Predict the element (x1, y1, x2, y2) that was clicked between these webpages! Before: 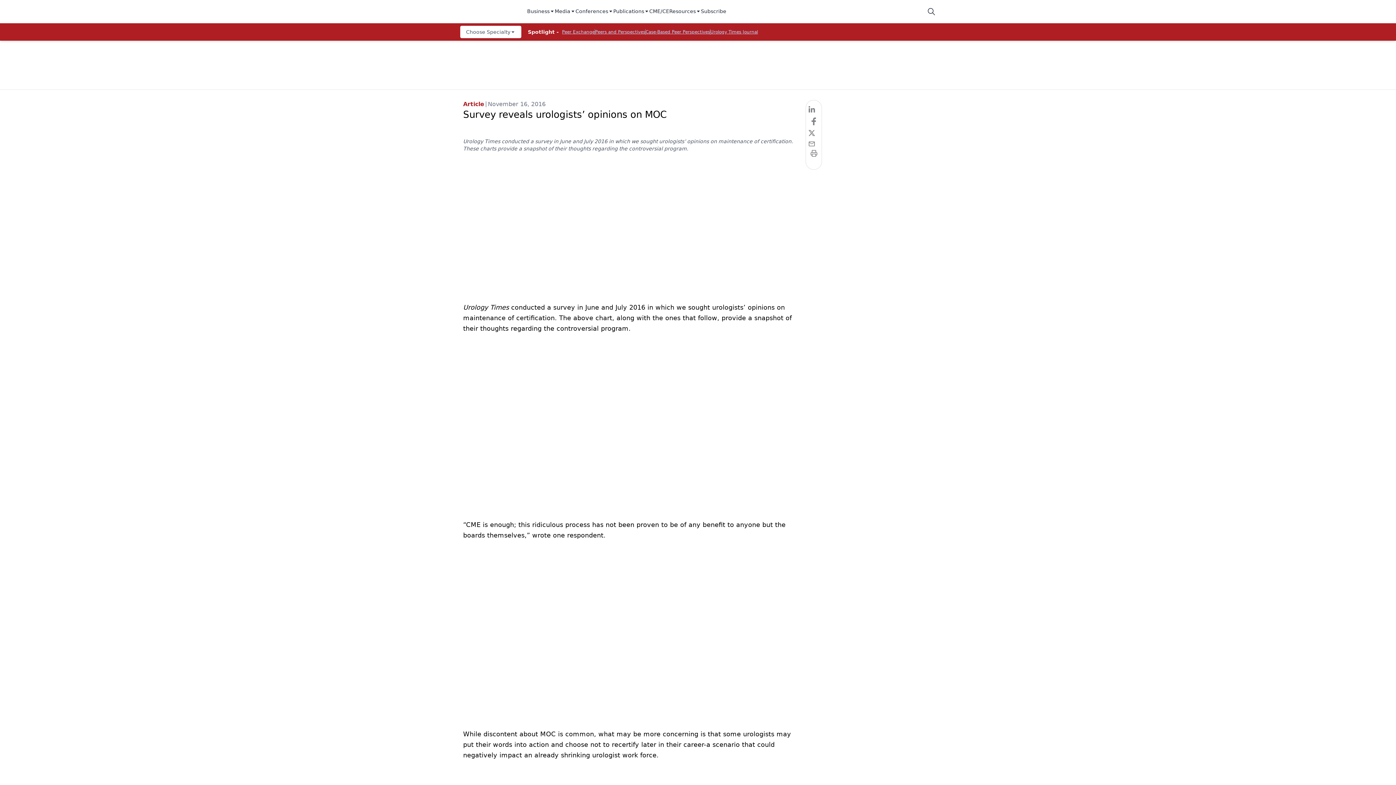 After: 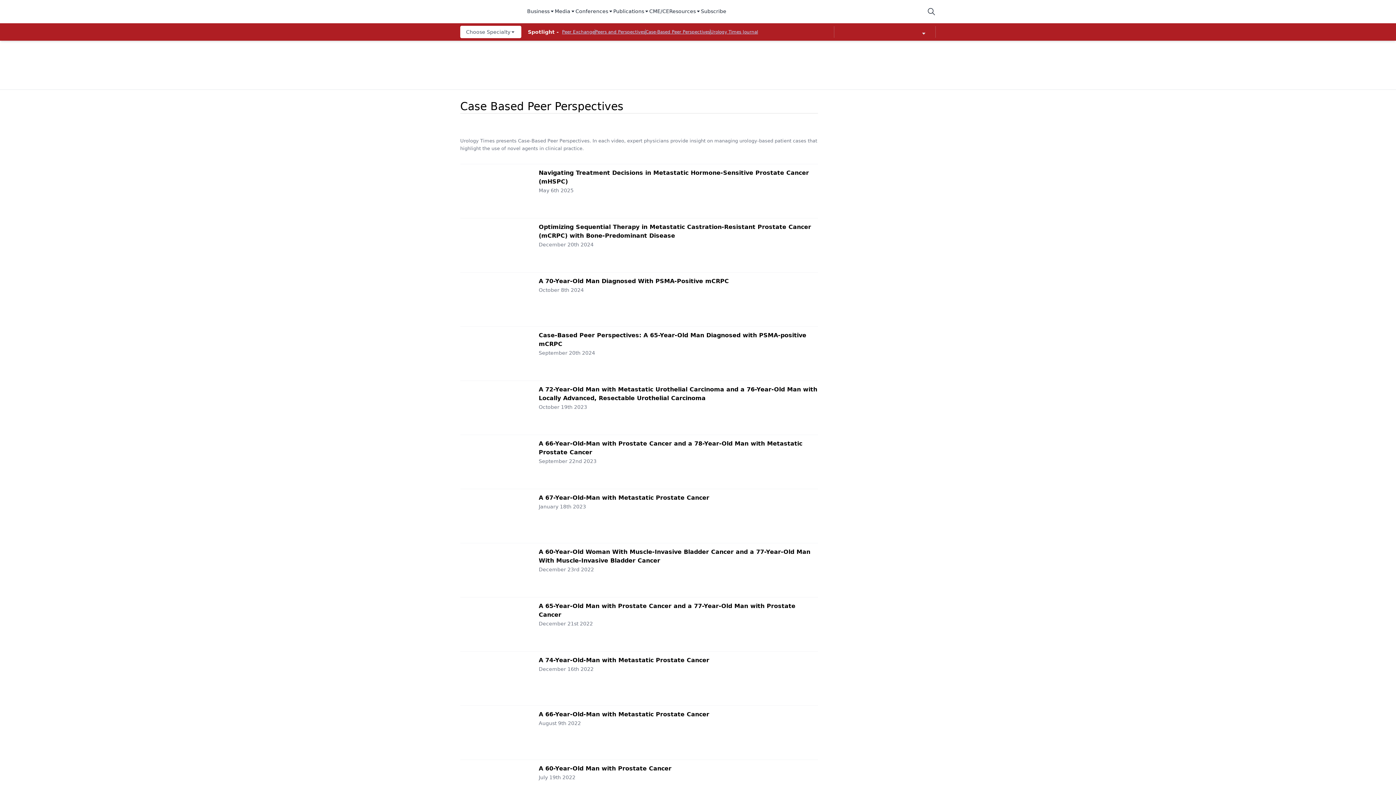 Action: label: Case-Based Peer Perspectives bbox: (645, 29, 710, 34)